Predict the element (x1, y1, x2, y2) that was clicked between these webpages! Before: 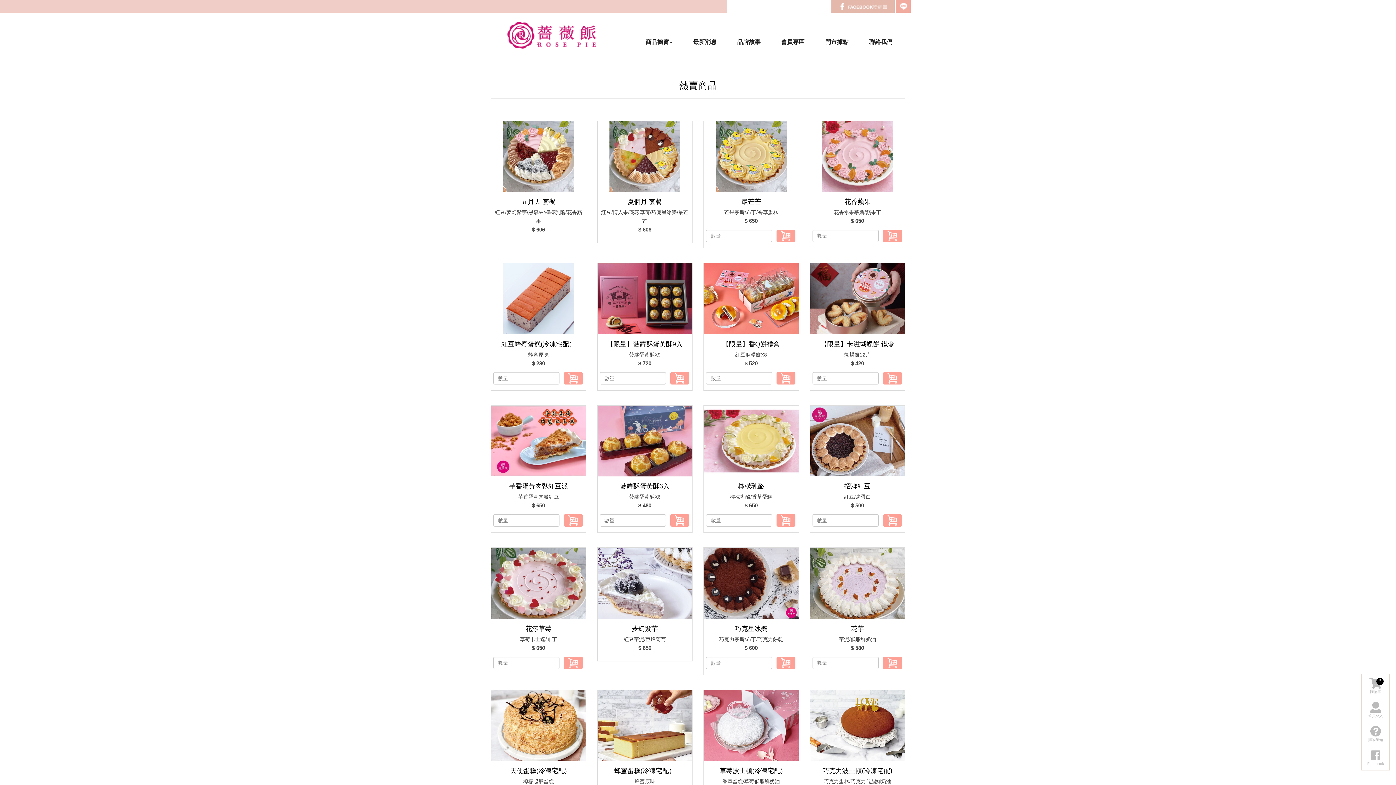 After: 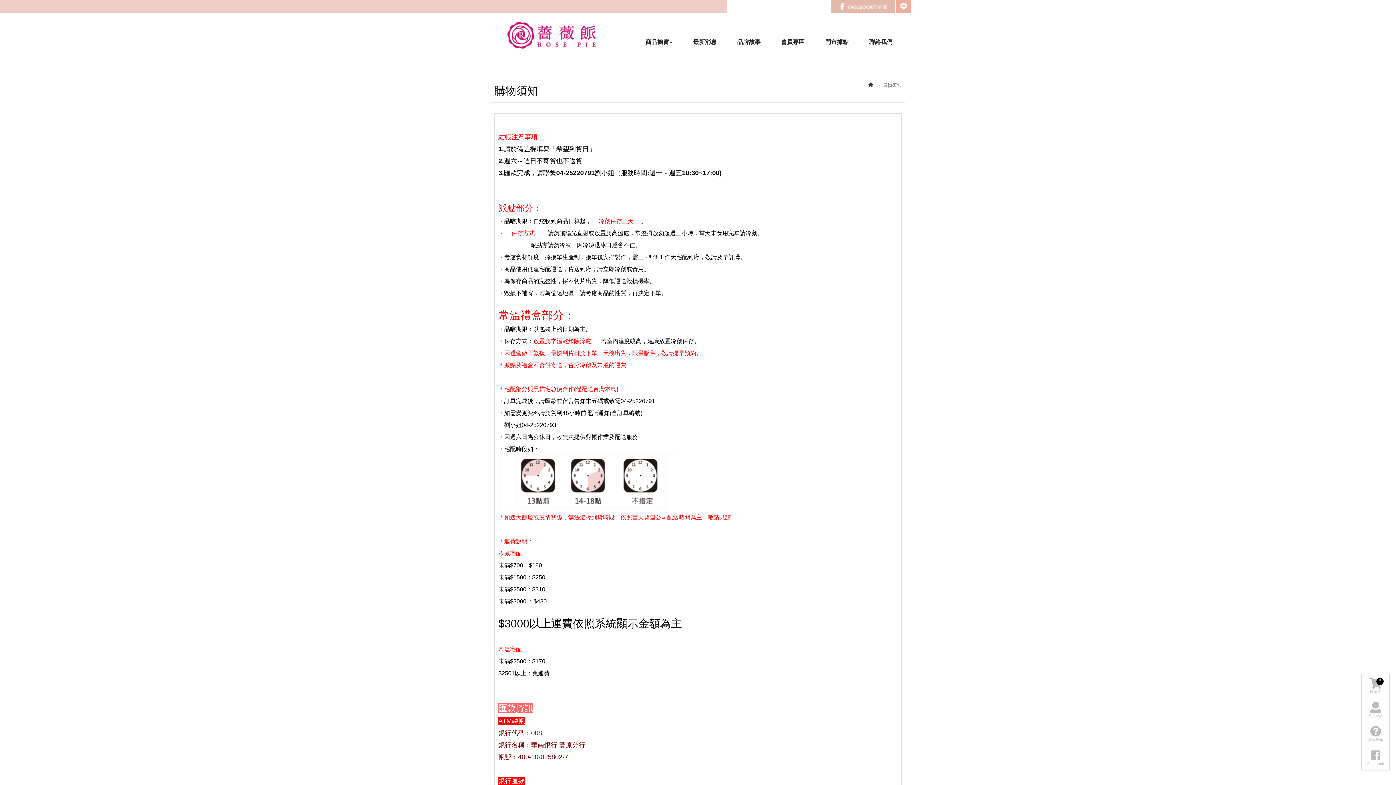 Action: label: 購物須知 bbox: (1365, 726, 1386, 742)